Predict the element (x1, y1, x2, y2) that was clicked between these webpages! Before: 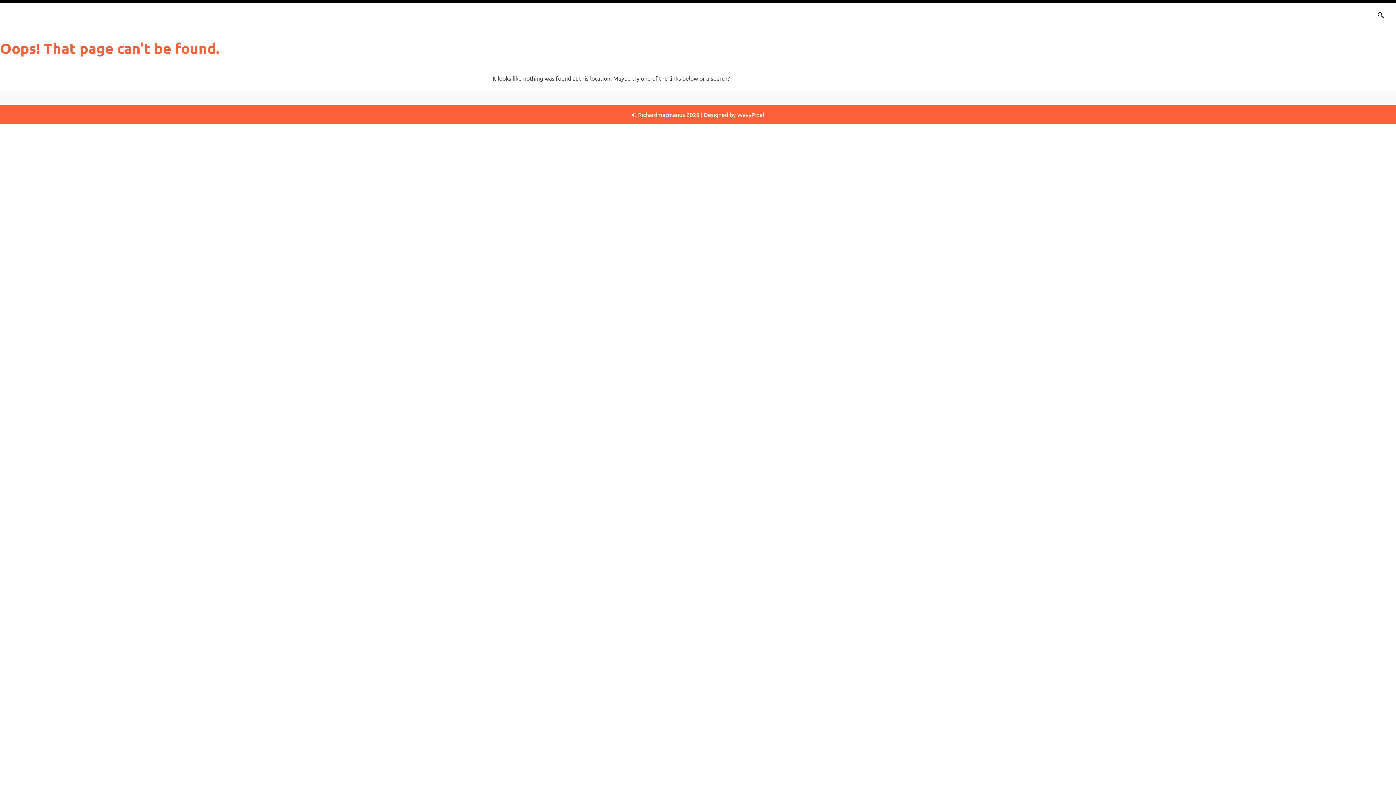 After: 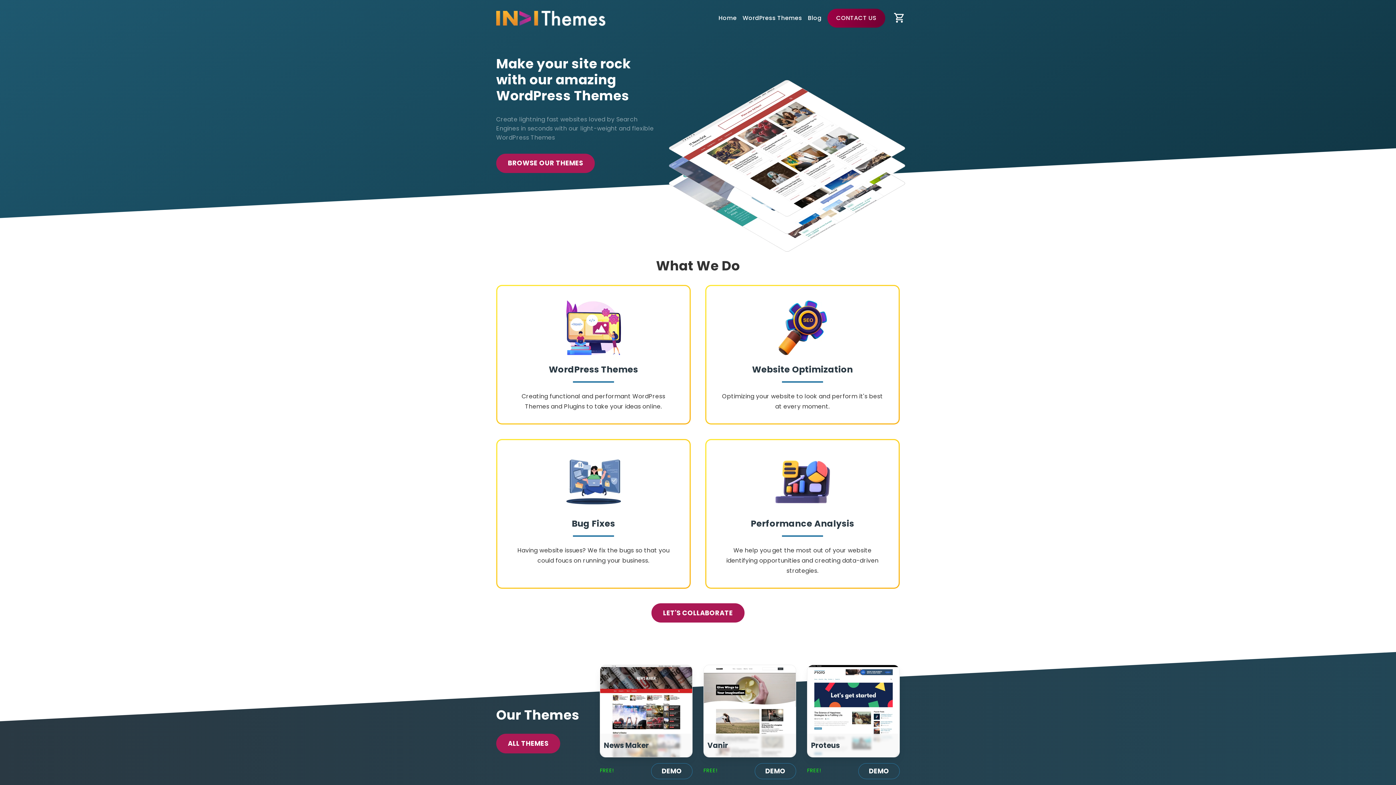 Action: bbox: (737, 111, 764, 118) label: WavyPixel